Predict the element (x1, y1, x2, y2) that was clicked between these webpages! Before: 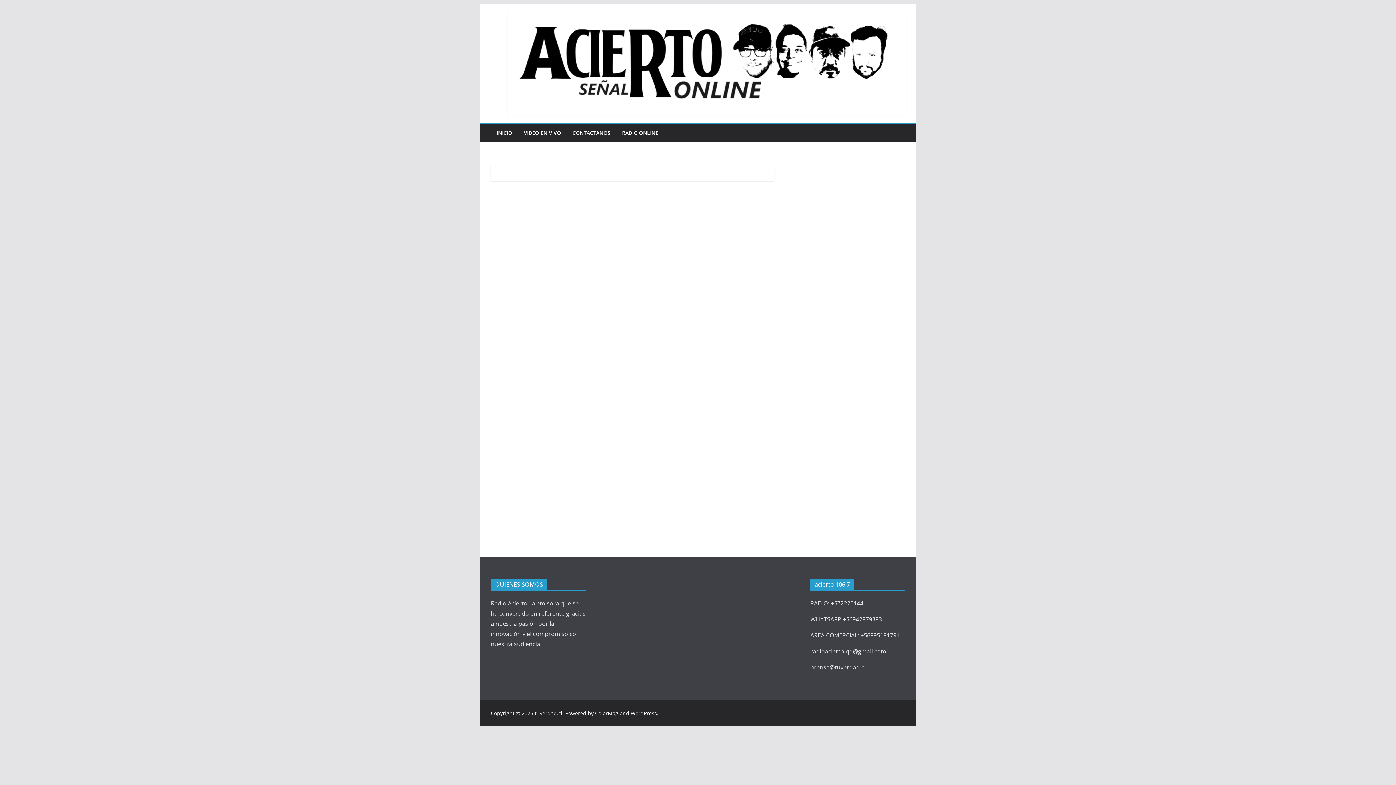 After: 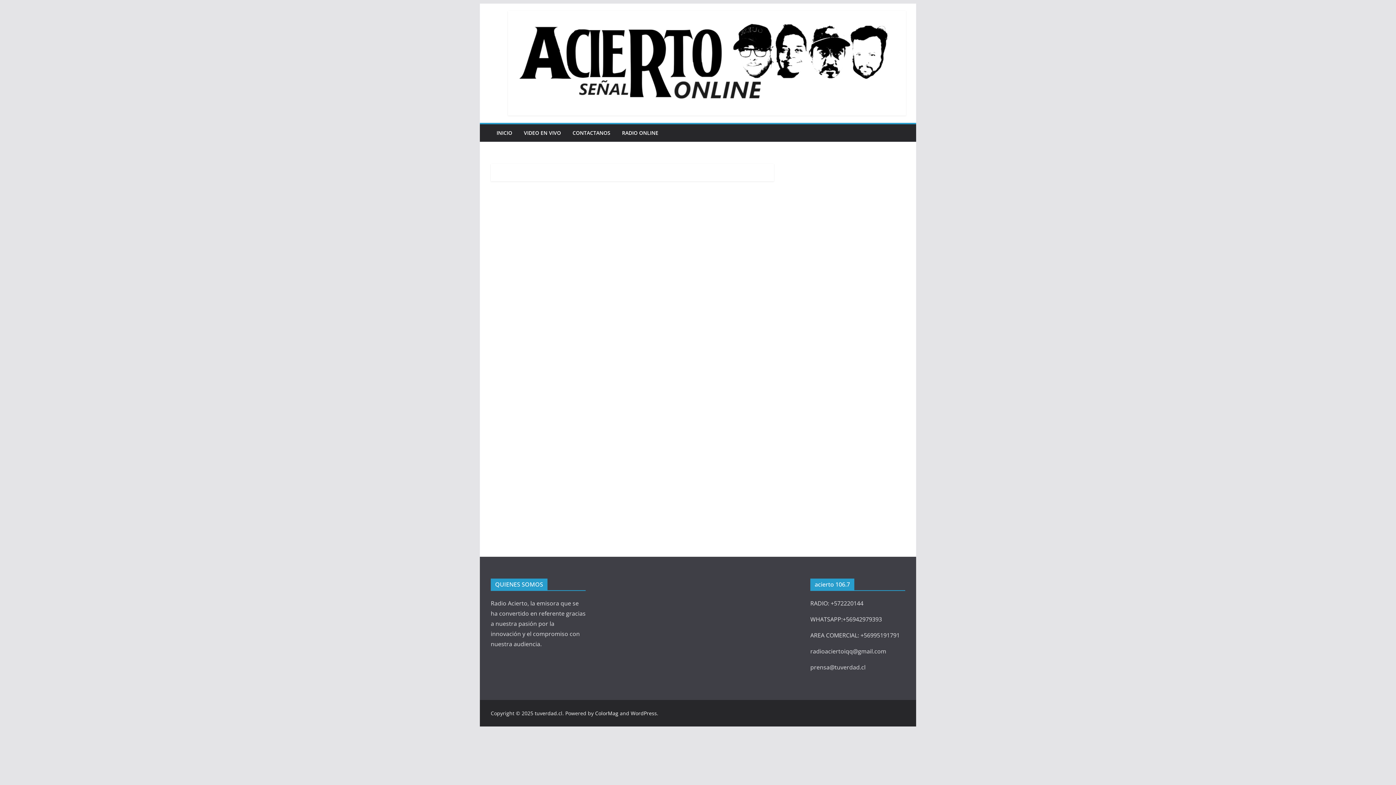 Action: bbox: (490, 164, 773, 181)